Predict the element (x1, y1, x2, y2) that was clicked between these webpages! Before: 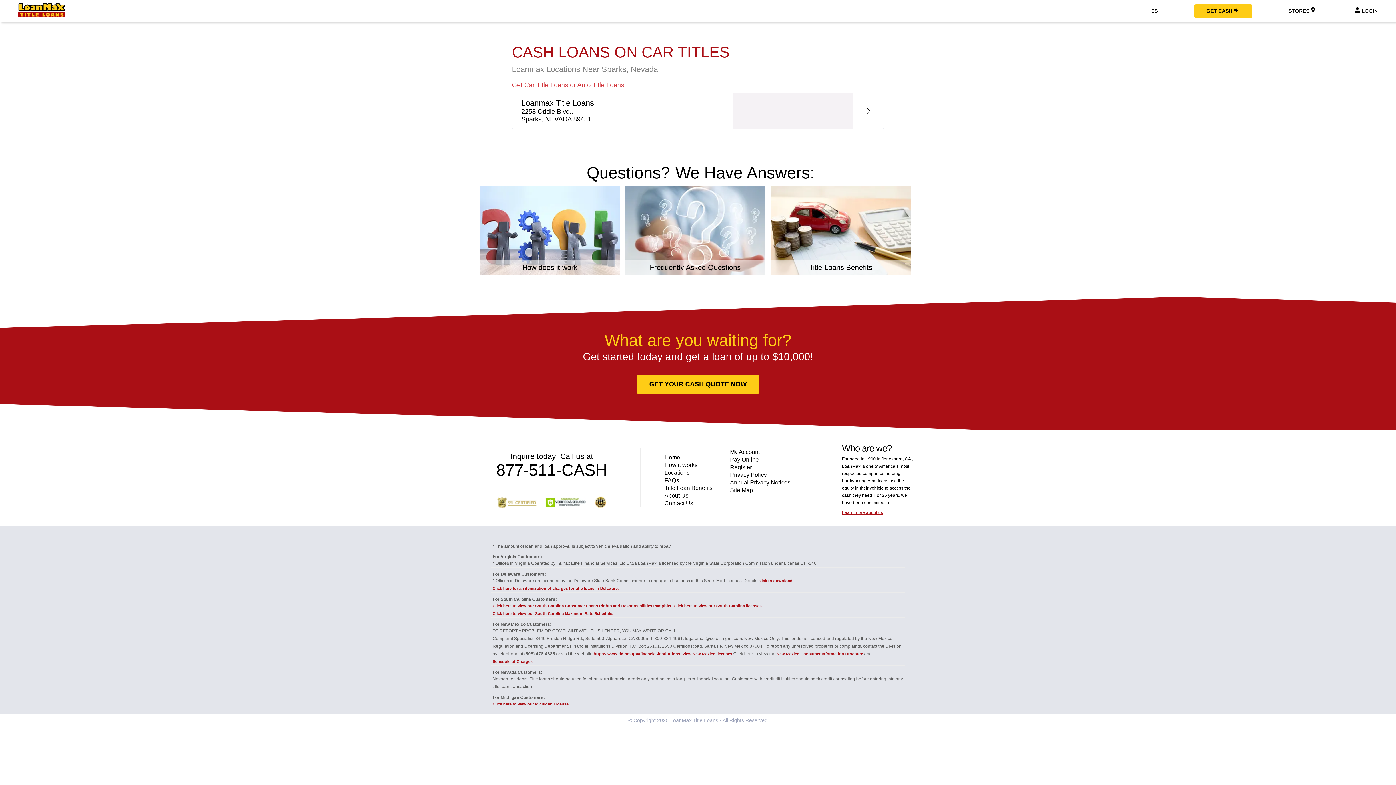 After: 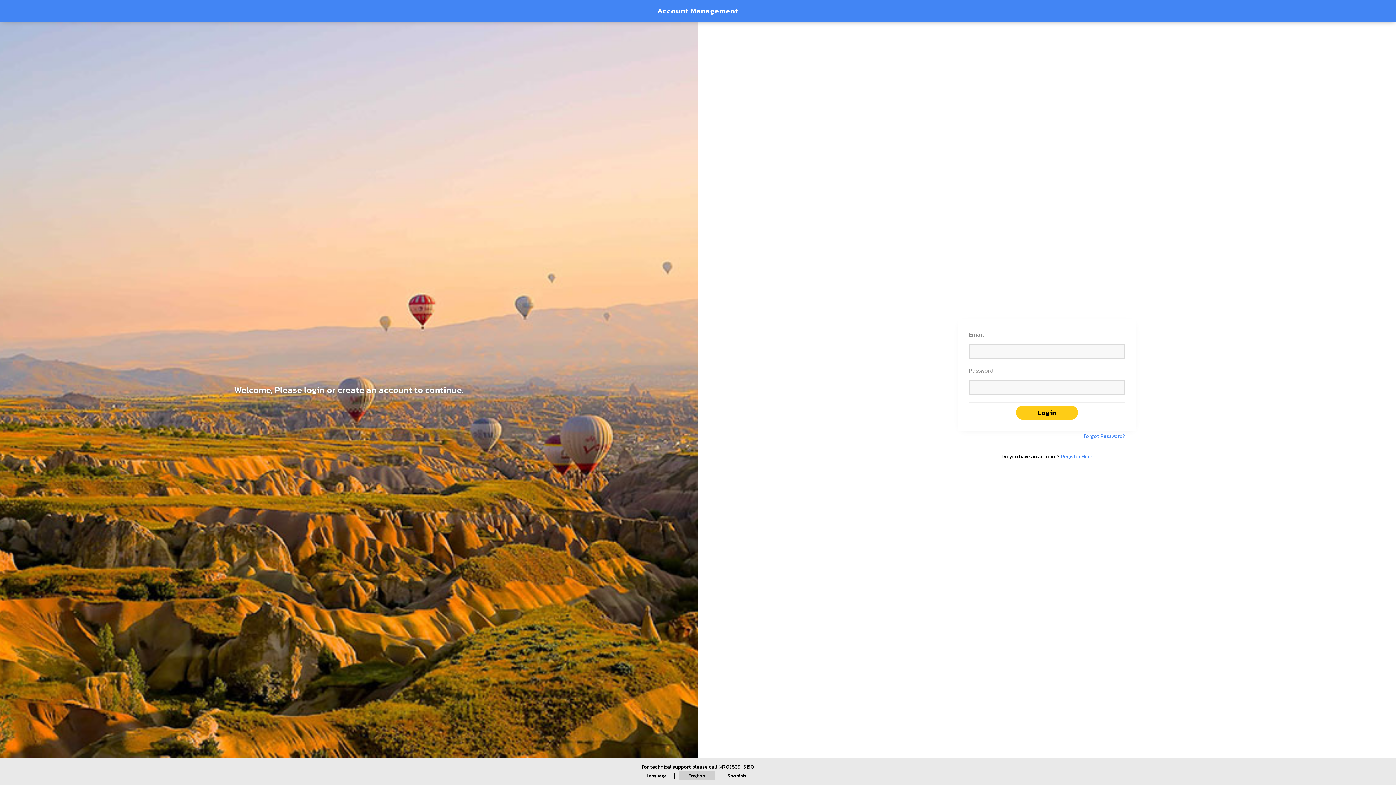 Action: label: My Account bbox: (730, 449, 760, 455)